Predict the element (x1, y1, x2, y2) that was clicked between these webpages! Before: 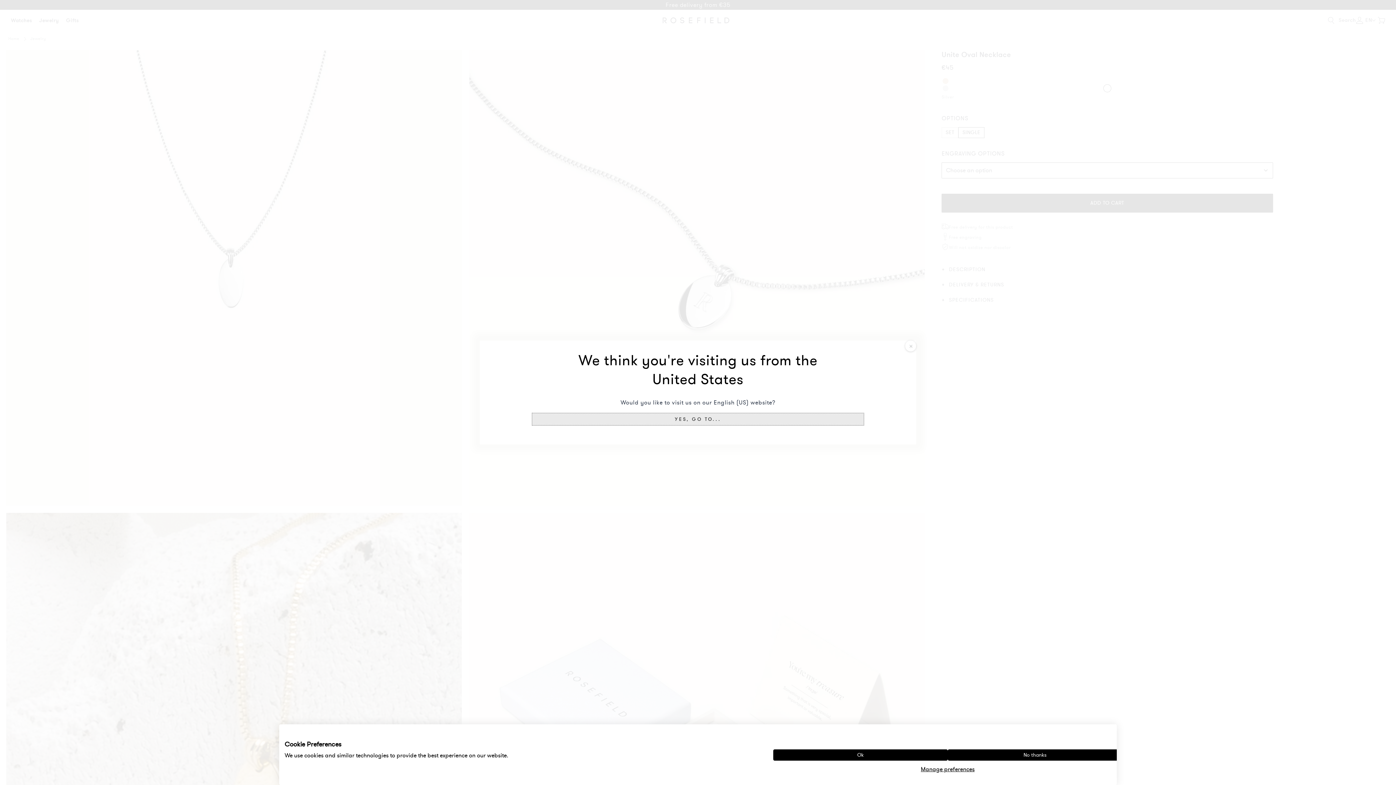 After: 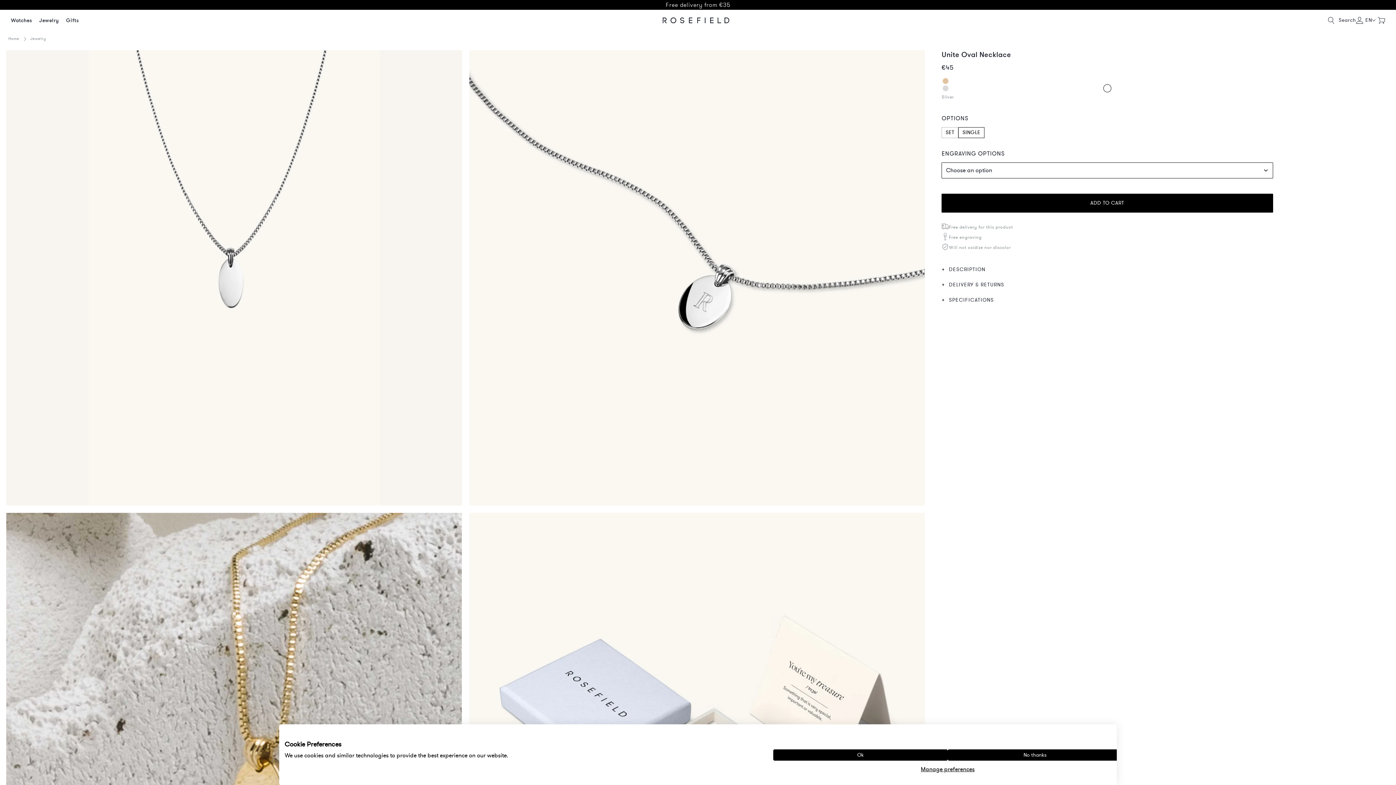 Action: bbox: (905, 340, 916, 351)